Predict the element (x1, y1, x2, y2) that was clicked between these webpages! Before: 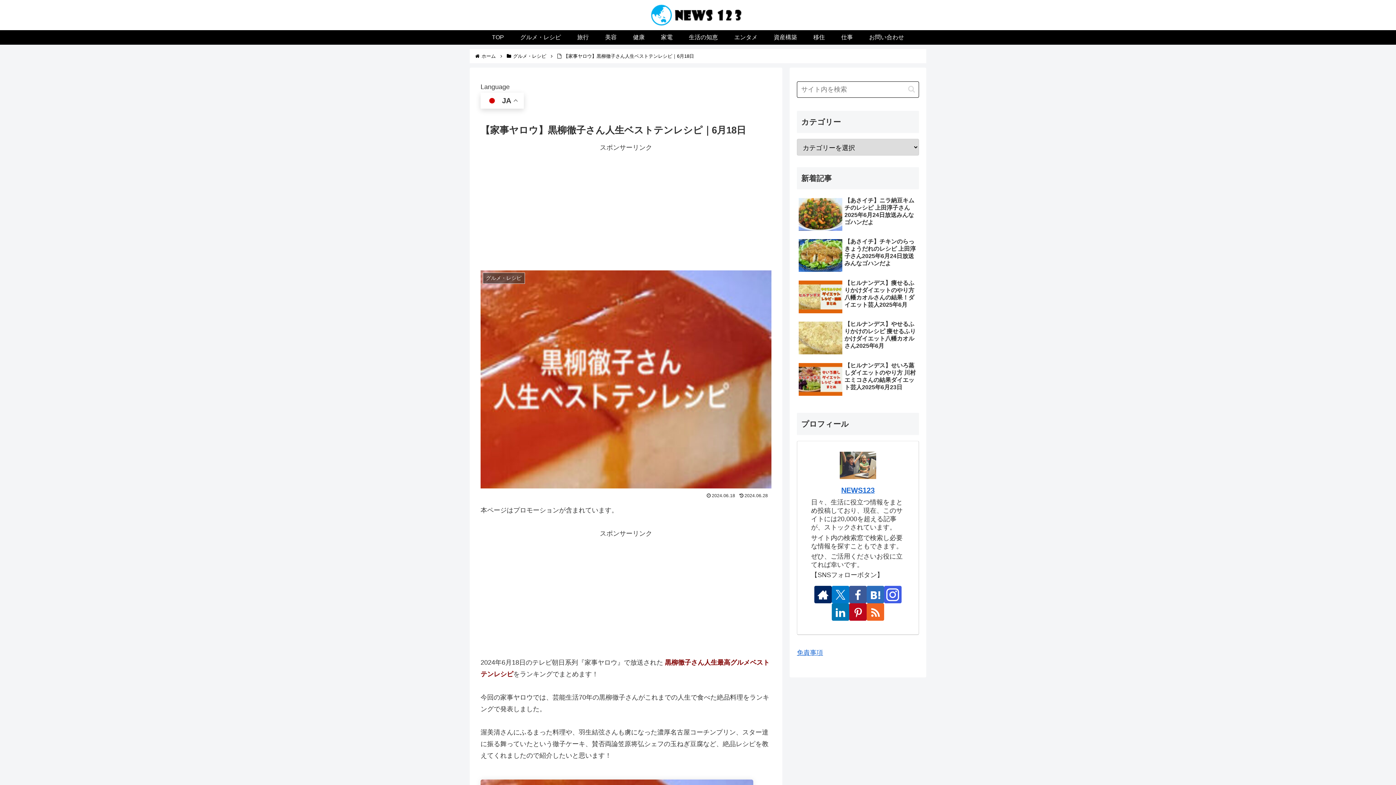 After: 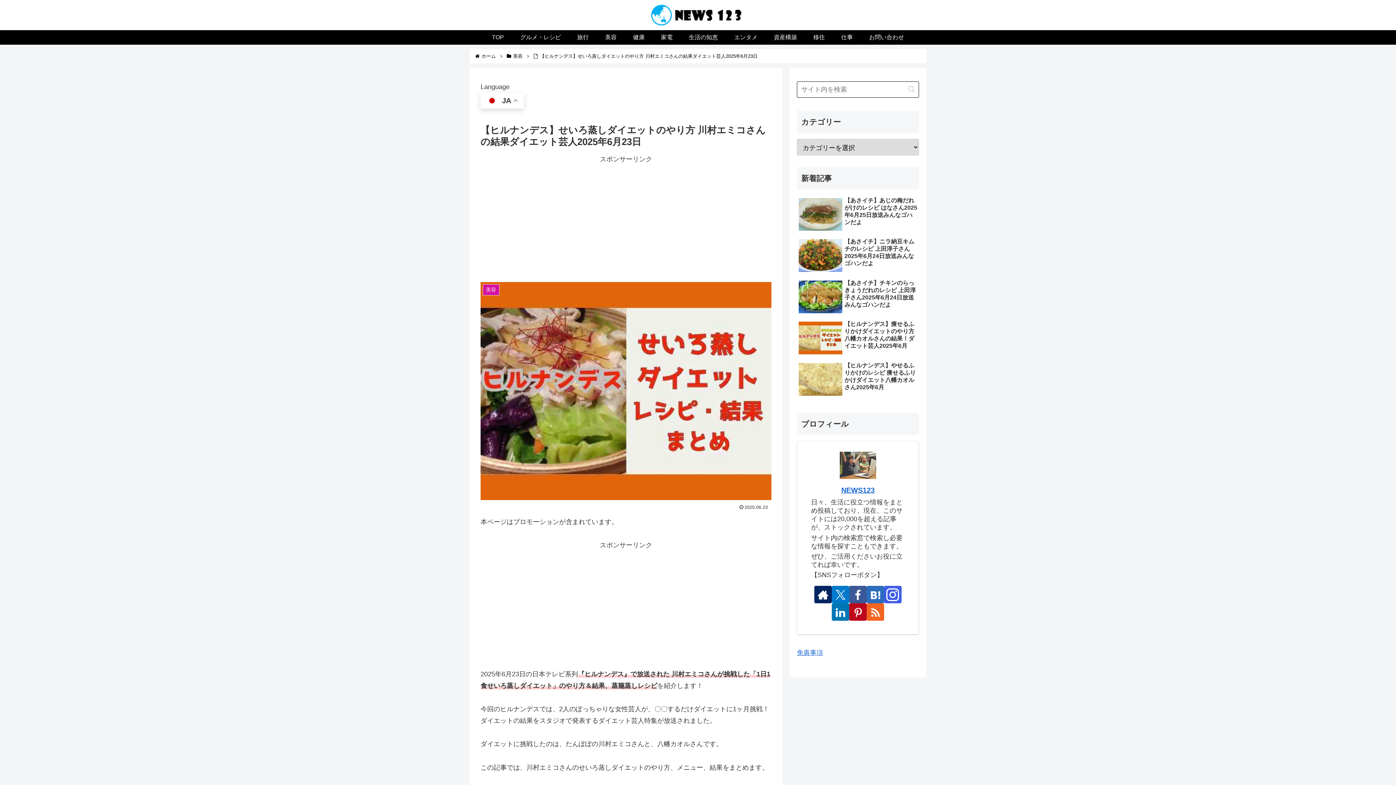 Action: bbox: (797, 360, 919, 399) label: 【ヒルナンデス】せいろ蒸しダイエットのやり方 川村エミコさんの結果ダイエット芸人2025年6月23日